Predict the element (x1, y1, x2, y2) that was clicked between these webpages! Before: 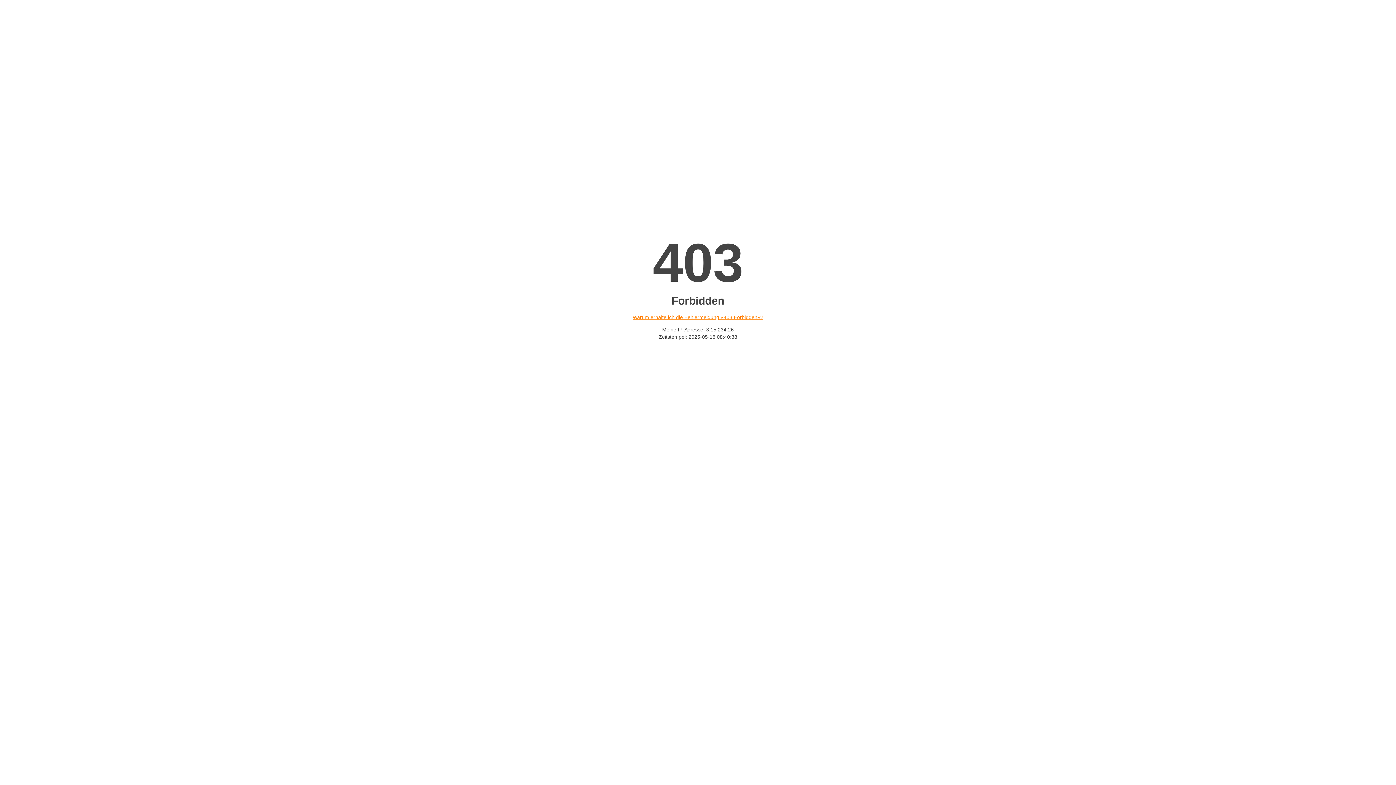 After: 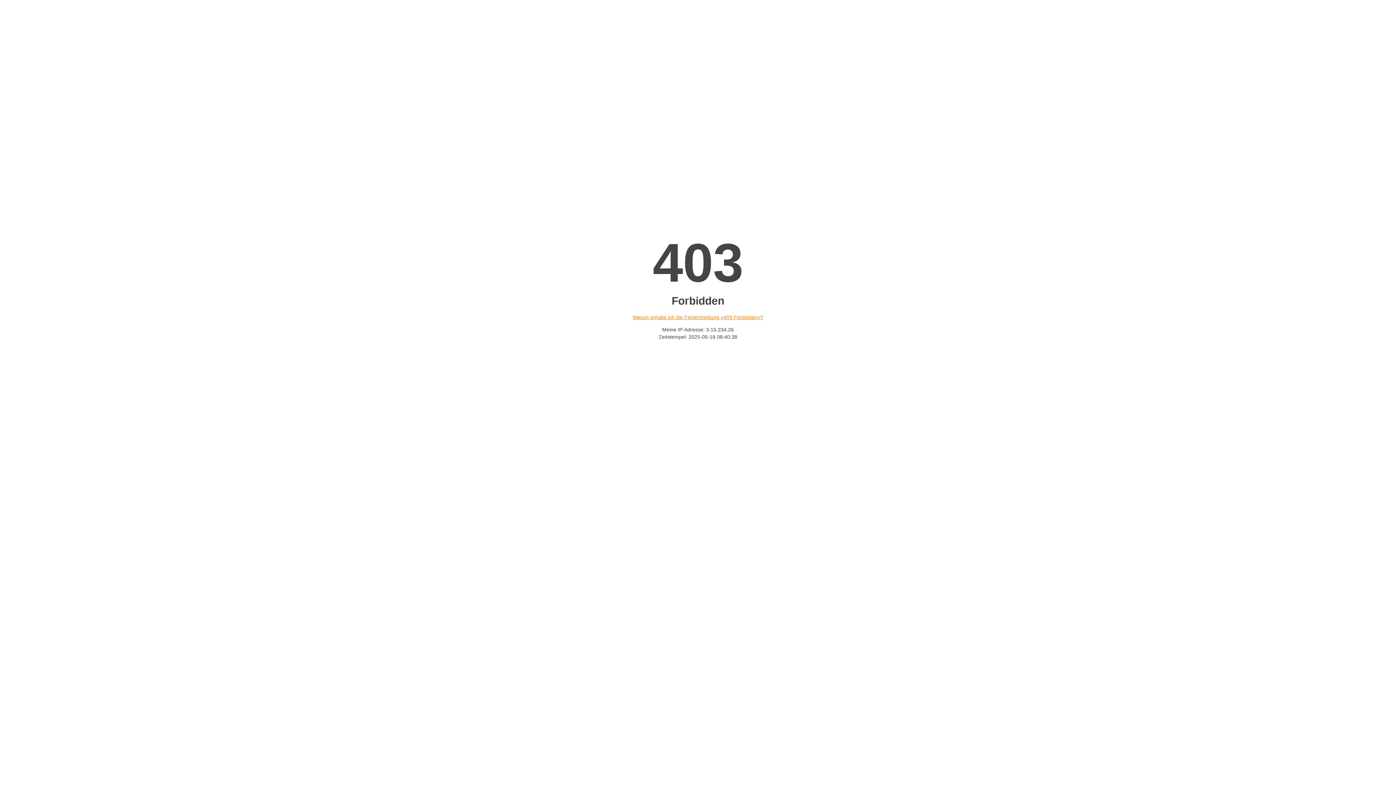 Action: label: Warum erhalte ich die Fehlermeldung «403 Forbidden»? bbox: (632, 314, 763, 320)